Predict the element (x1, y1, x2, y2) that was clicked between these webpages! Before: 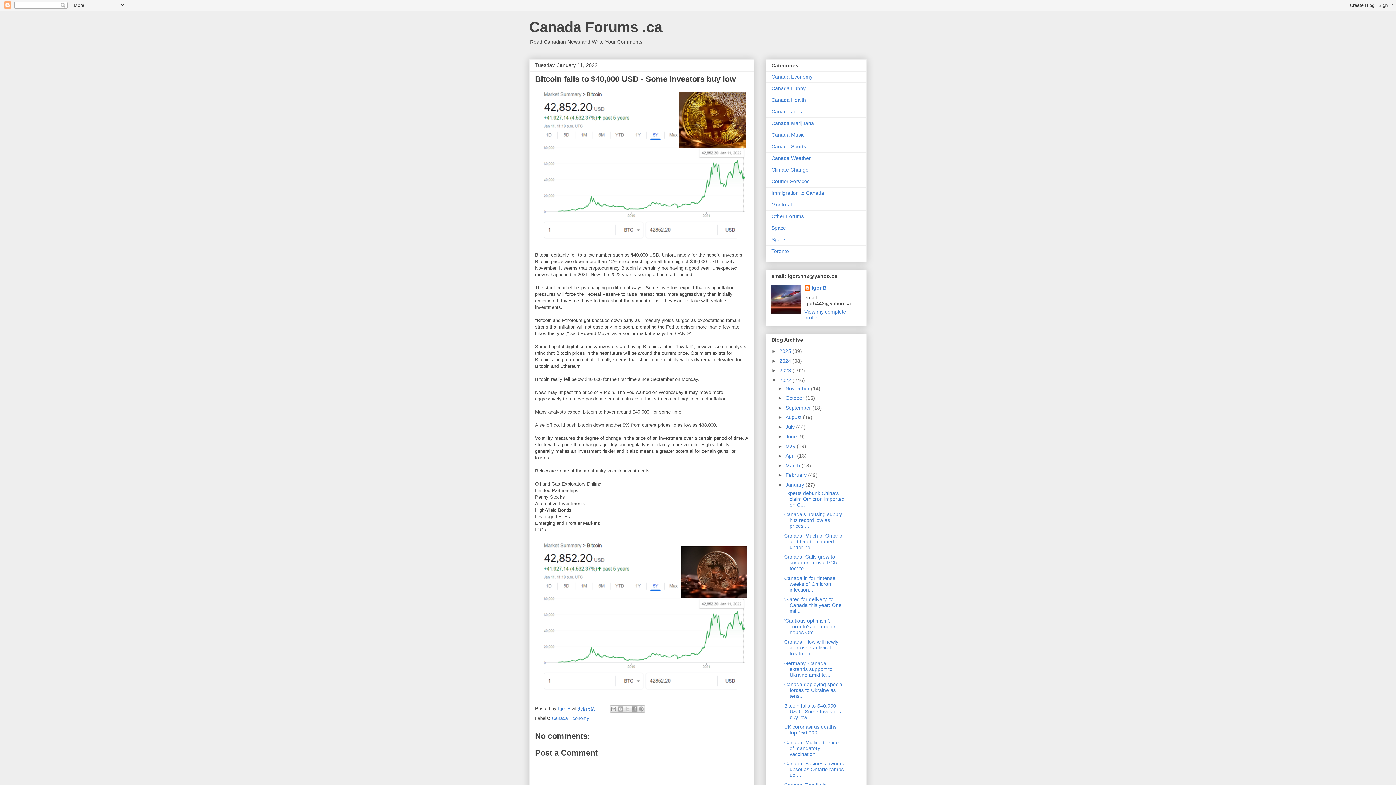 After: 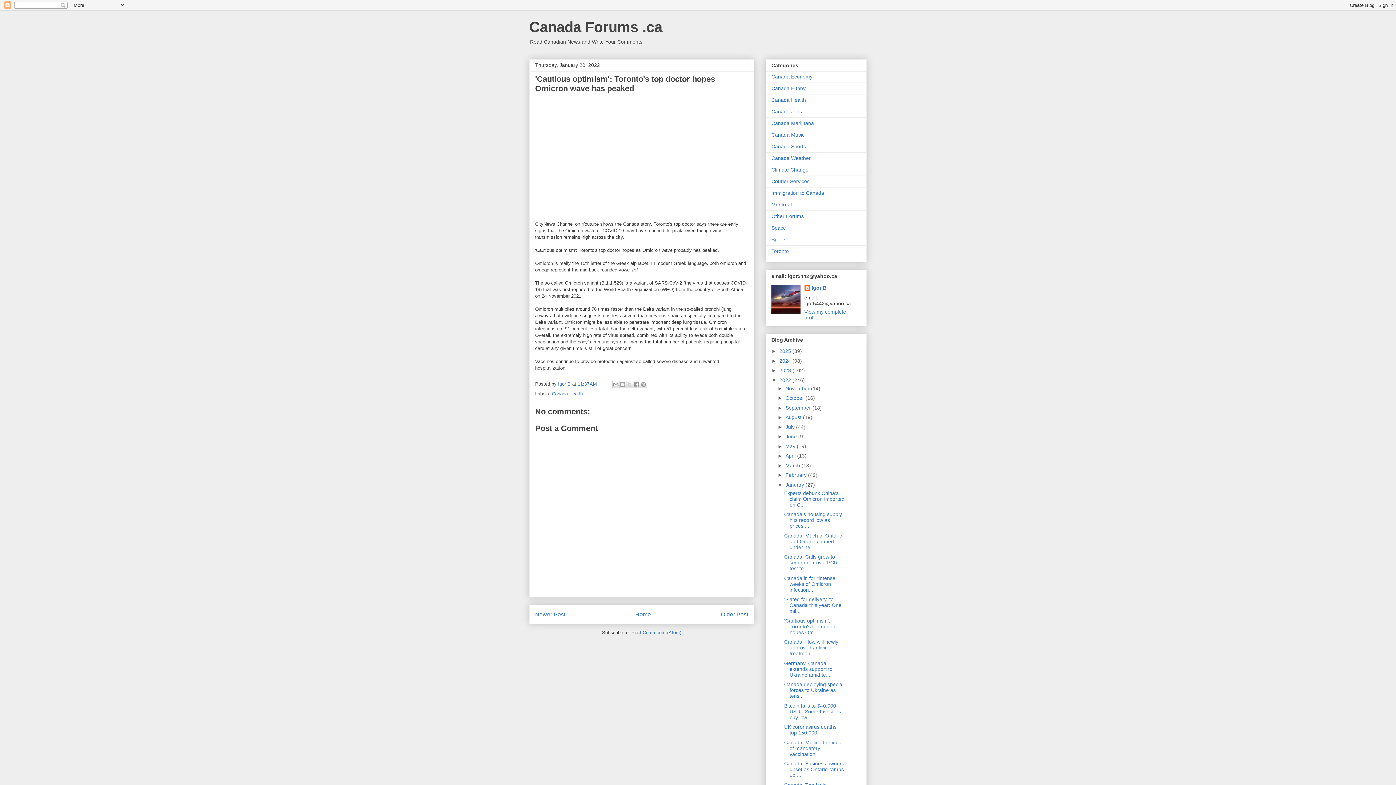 Action: label: 'Cautious optimism': Toronto's top doctor hopes Om... bbox: (784, 618, 835, 635)